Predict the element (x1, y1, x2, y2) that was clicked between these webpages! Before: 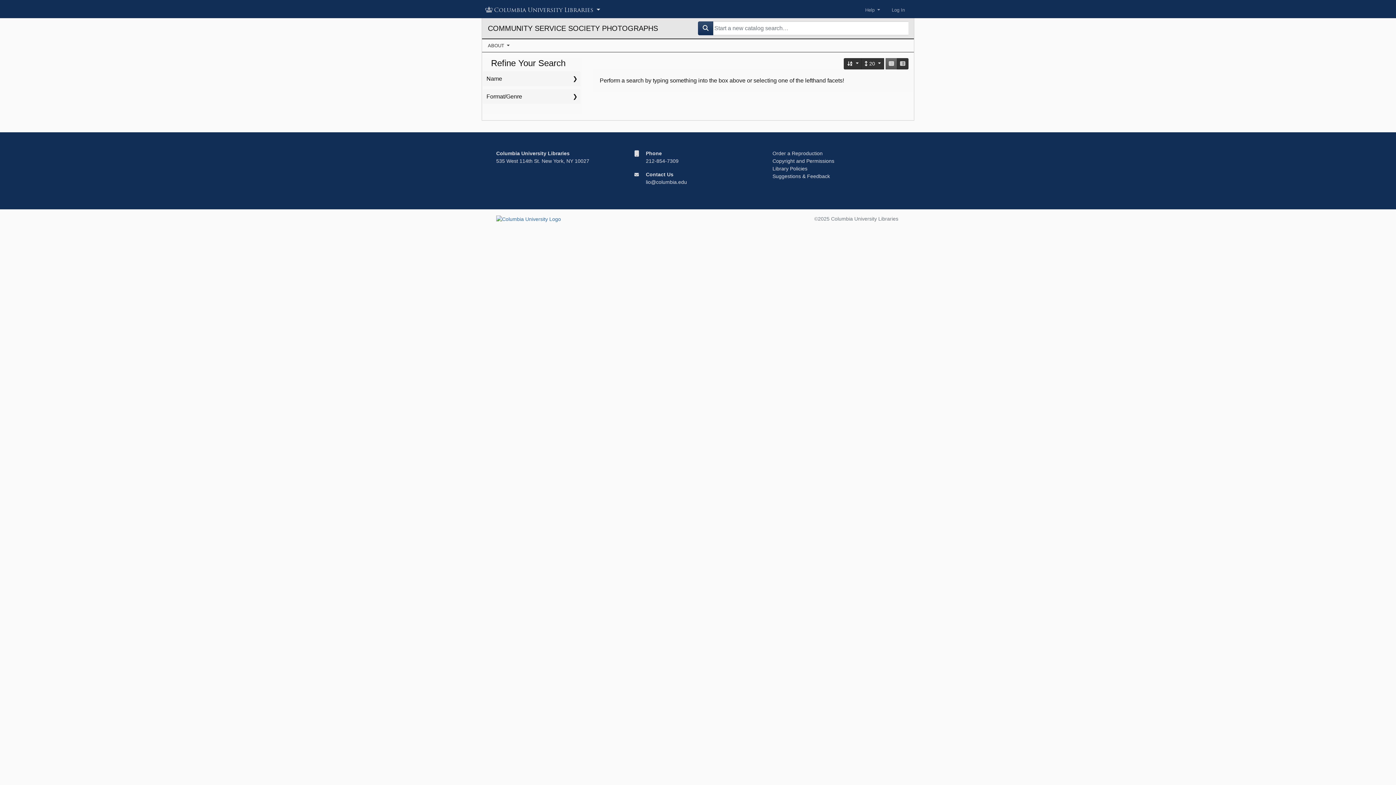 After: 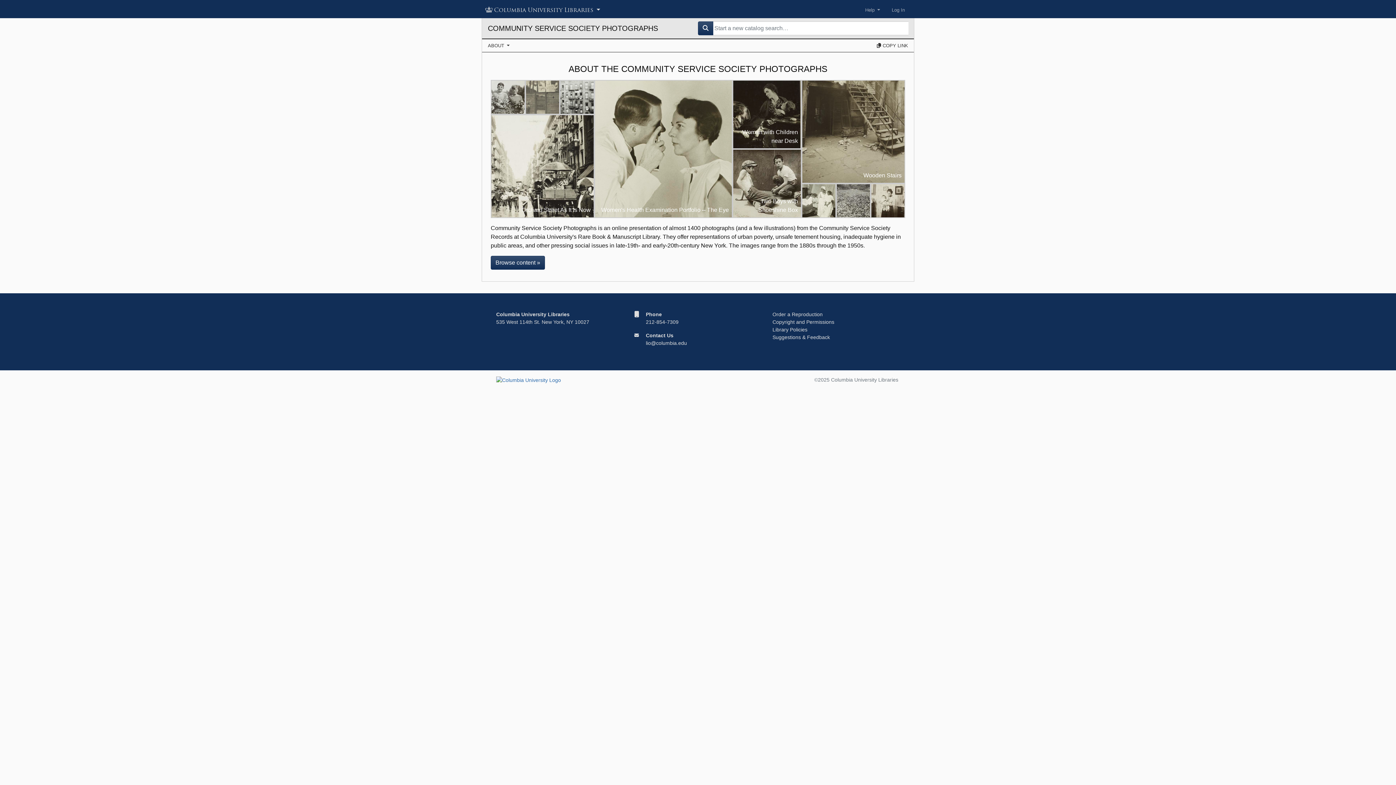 Action: label: COMMUNITY SERVICE SOCIETY PHOTOGRAPHS bbox: (488, 21, 692, 35)